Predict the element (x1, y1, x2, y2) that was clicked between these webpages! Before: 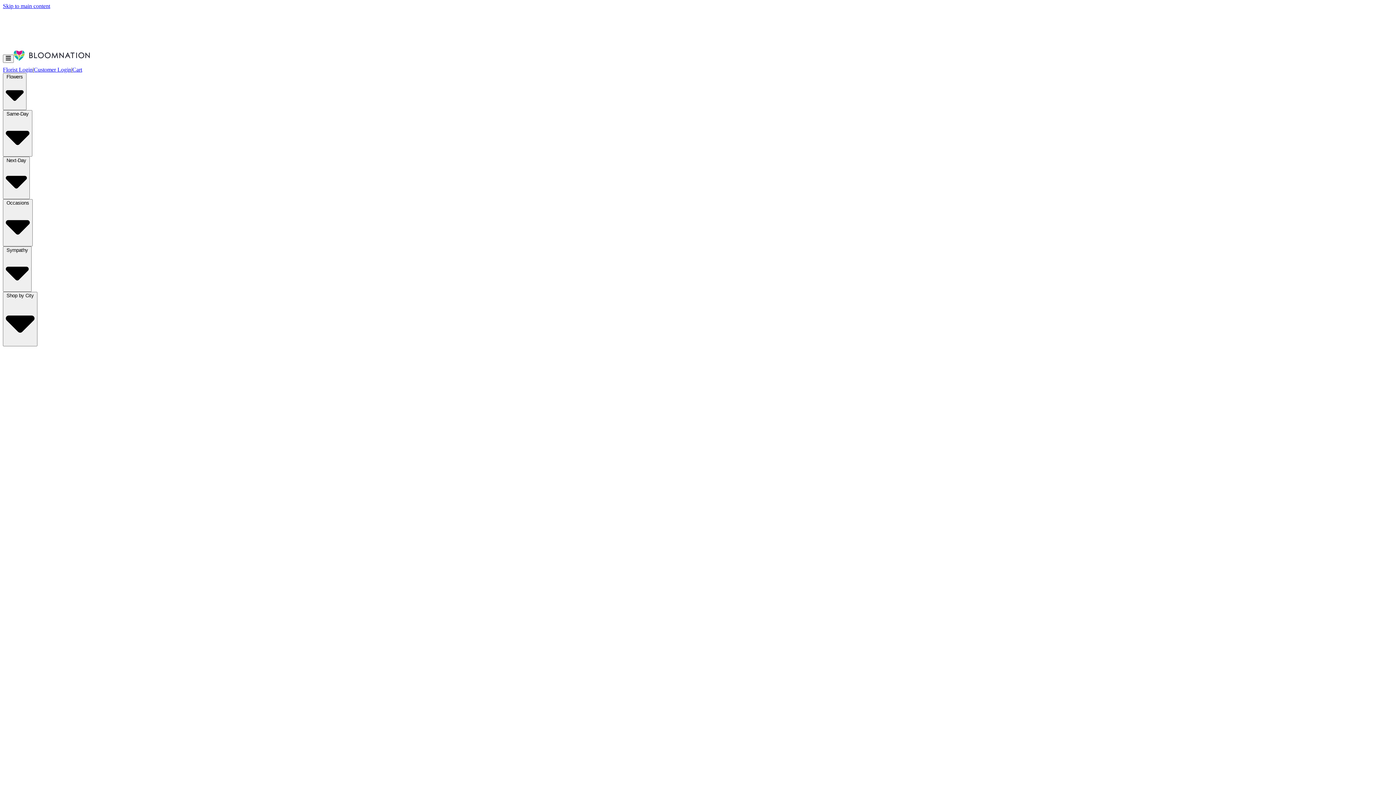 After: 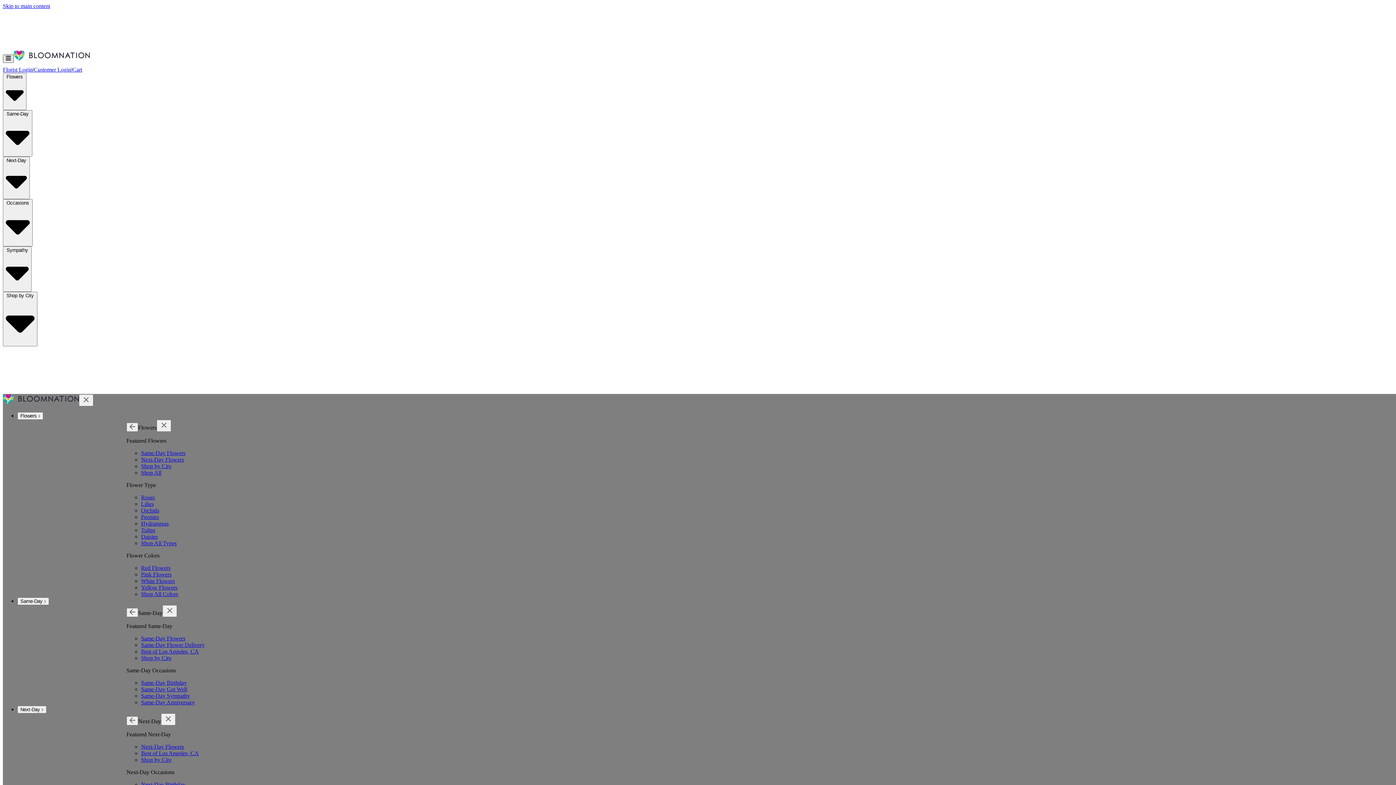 Action: bbox: (2, 54, 13, 62) label: Open Menu